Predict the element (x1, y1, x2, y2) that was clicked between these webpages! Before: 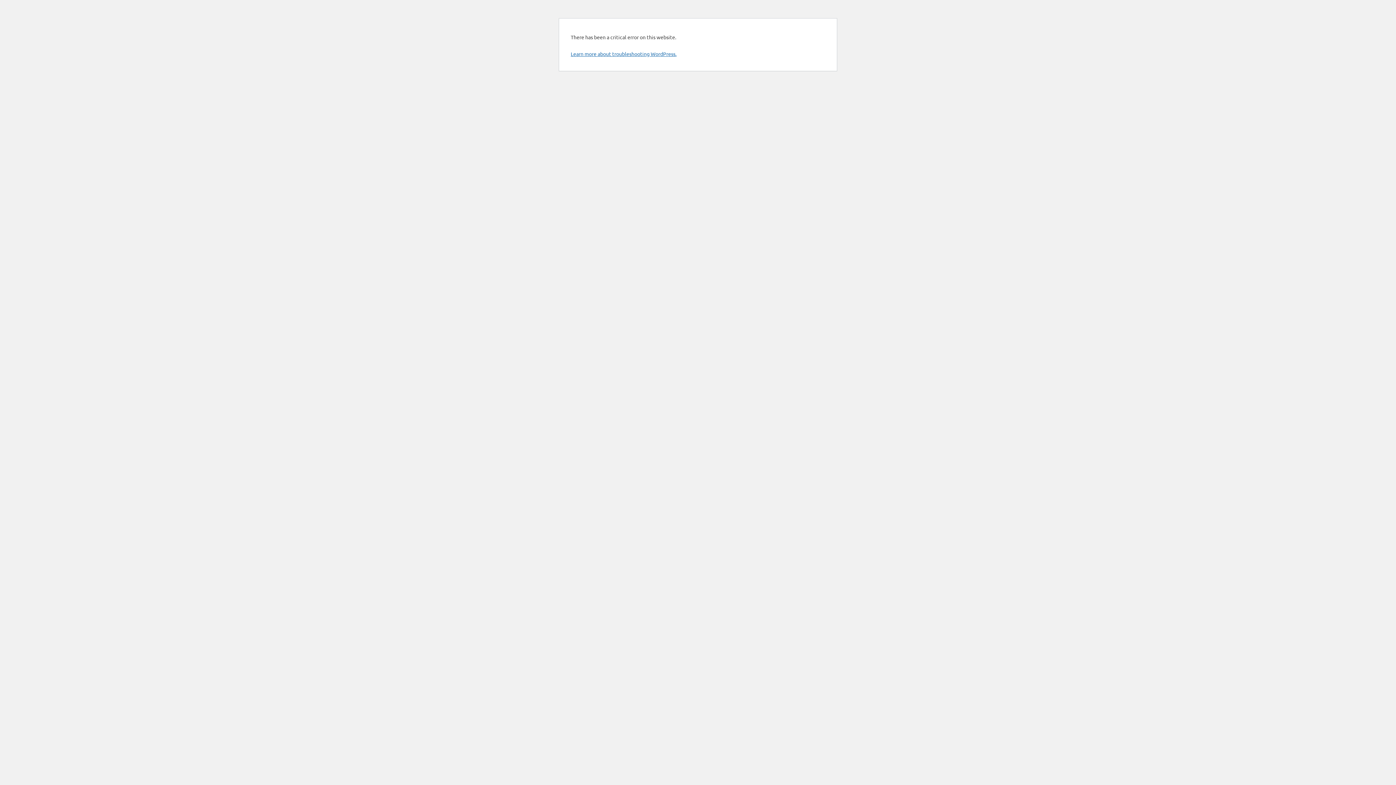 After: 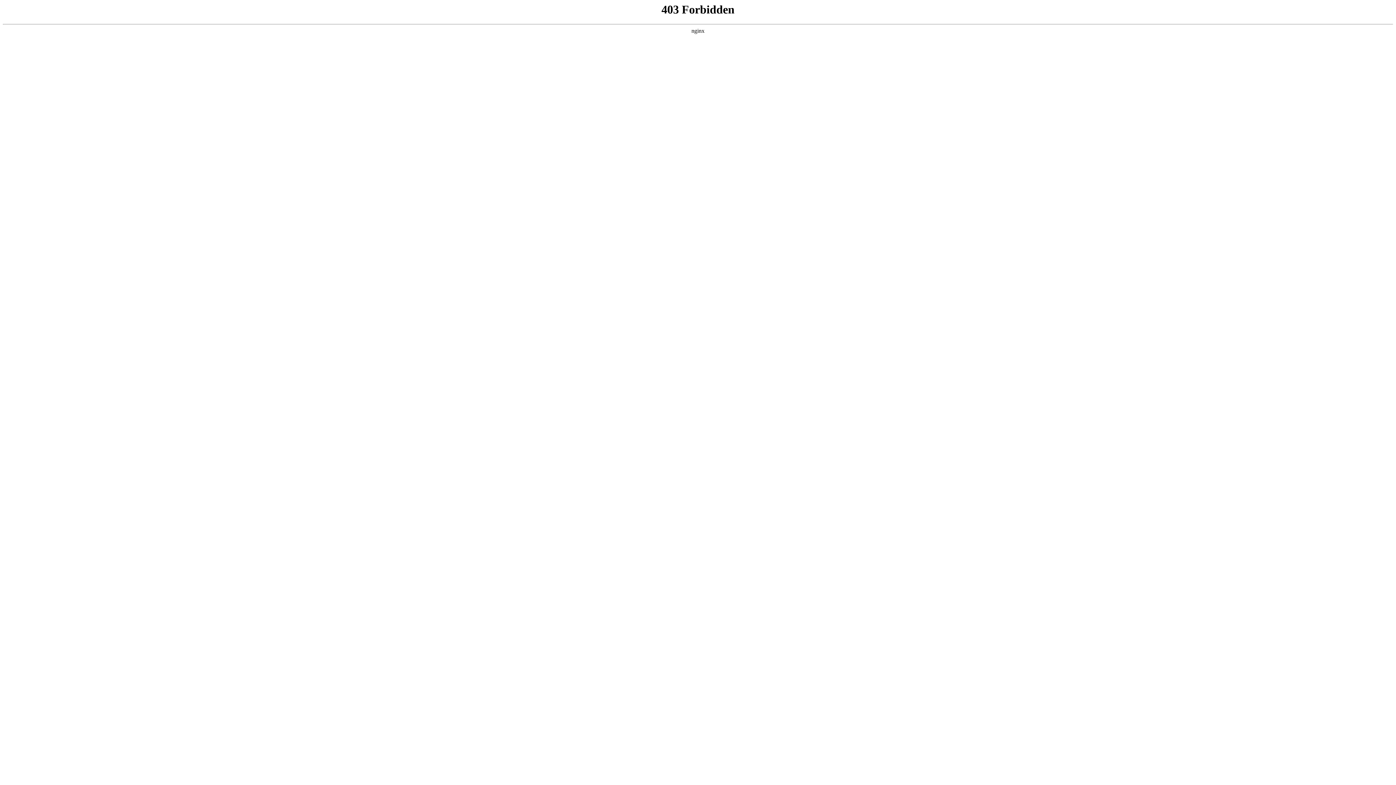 Action: bbox: (570, 50, 676, 57) label: Learn more about troubleshooting WordPress.